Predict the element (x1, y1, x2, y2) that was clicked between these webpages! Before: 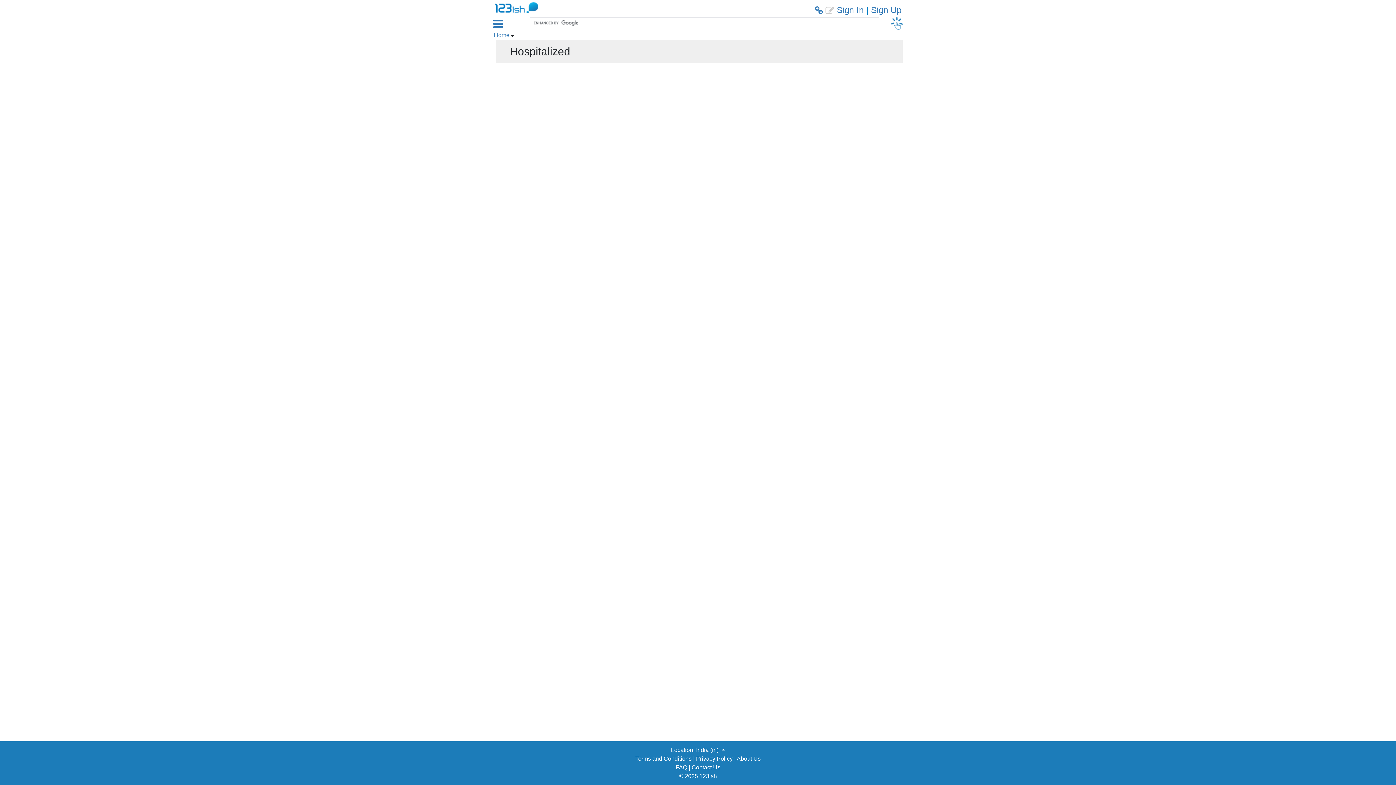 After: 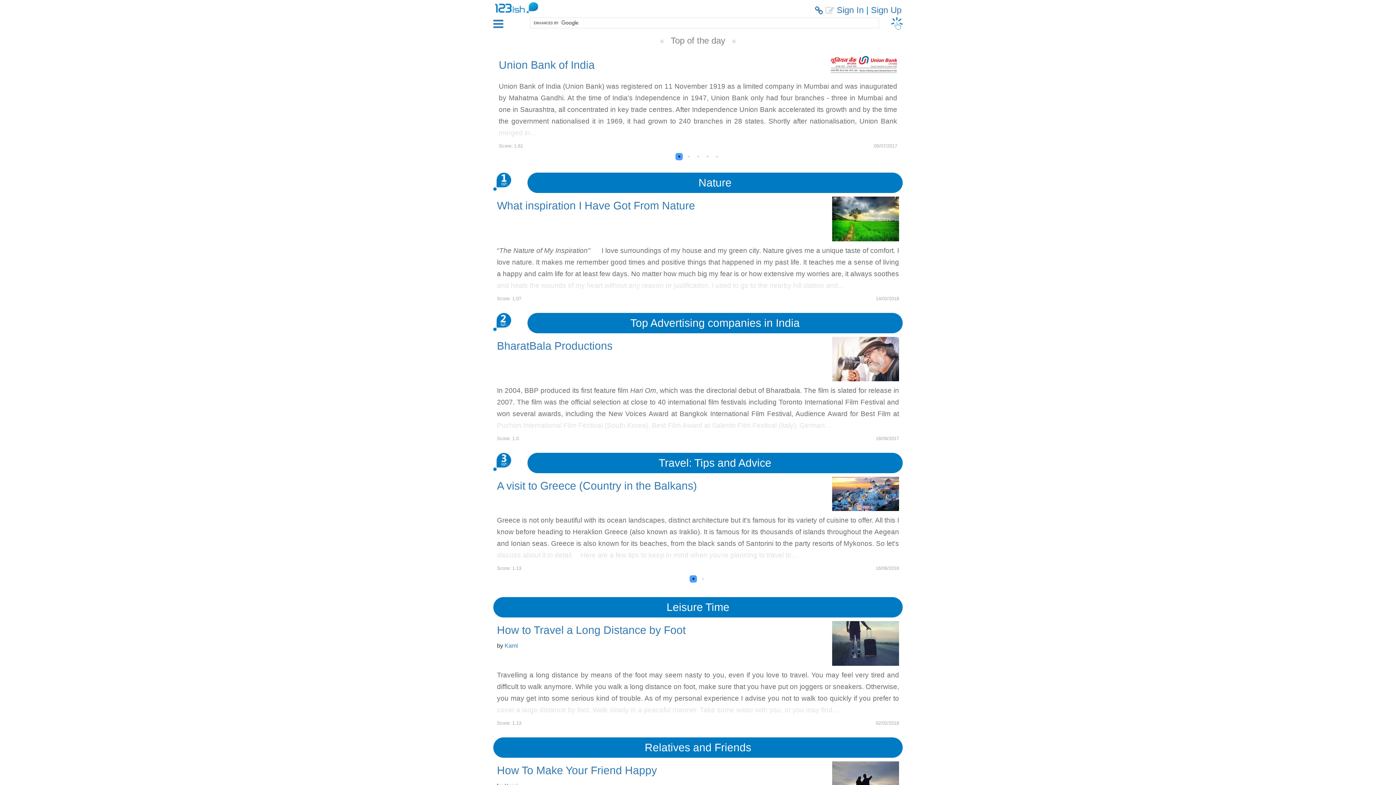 Action: bbox: (494, 32, 509, 38) label: Home